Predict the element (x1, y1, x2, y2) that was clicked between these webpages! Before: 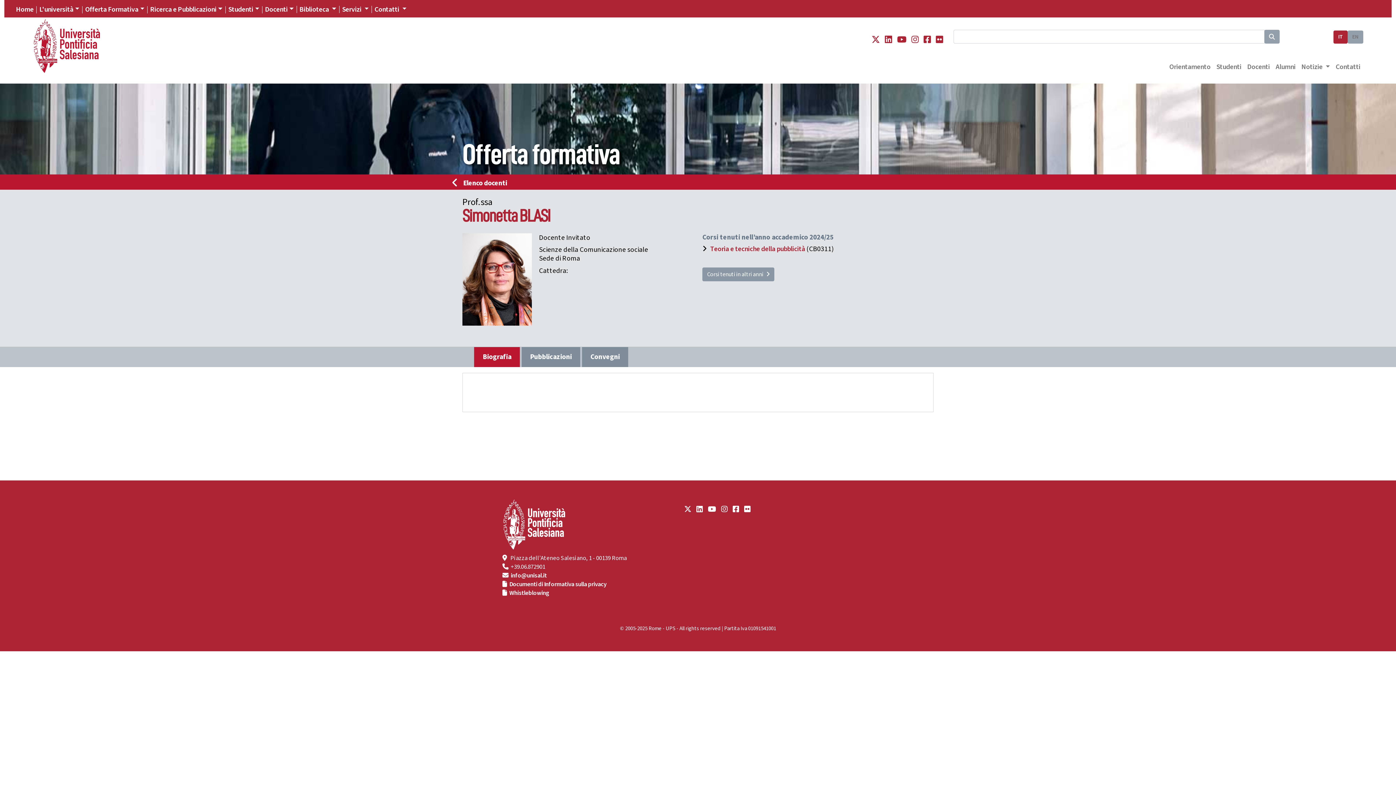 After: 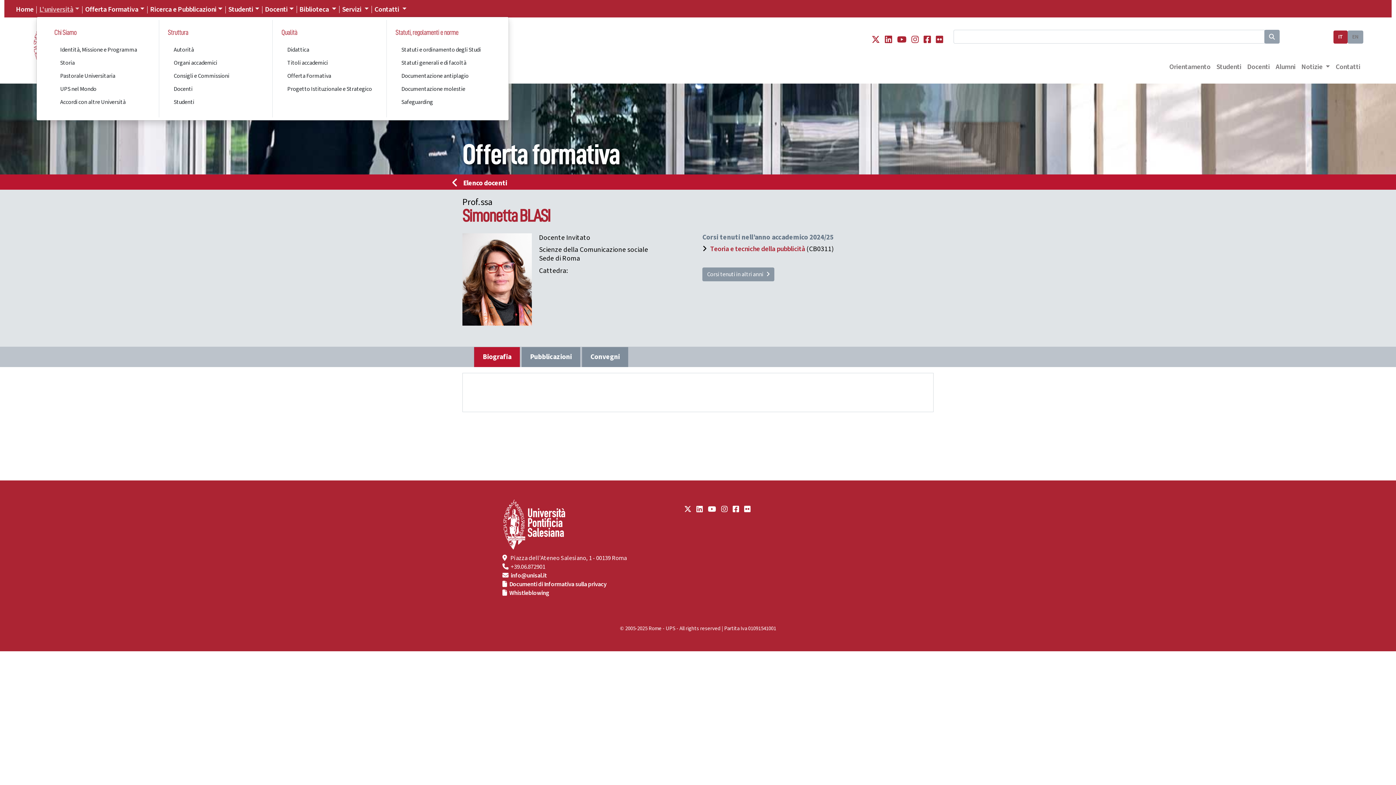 Action: label: L'università bbox: (36, 2, 82, 15)